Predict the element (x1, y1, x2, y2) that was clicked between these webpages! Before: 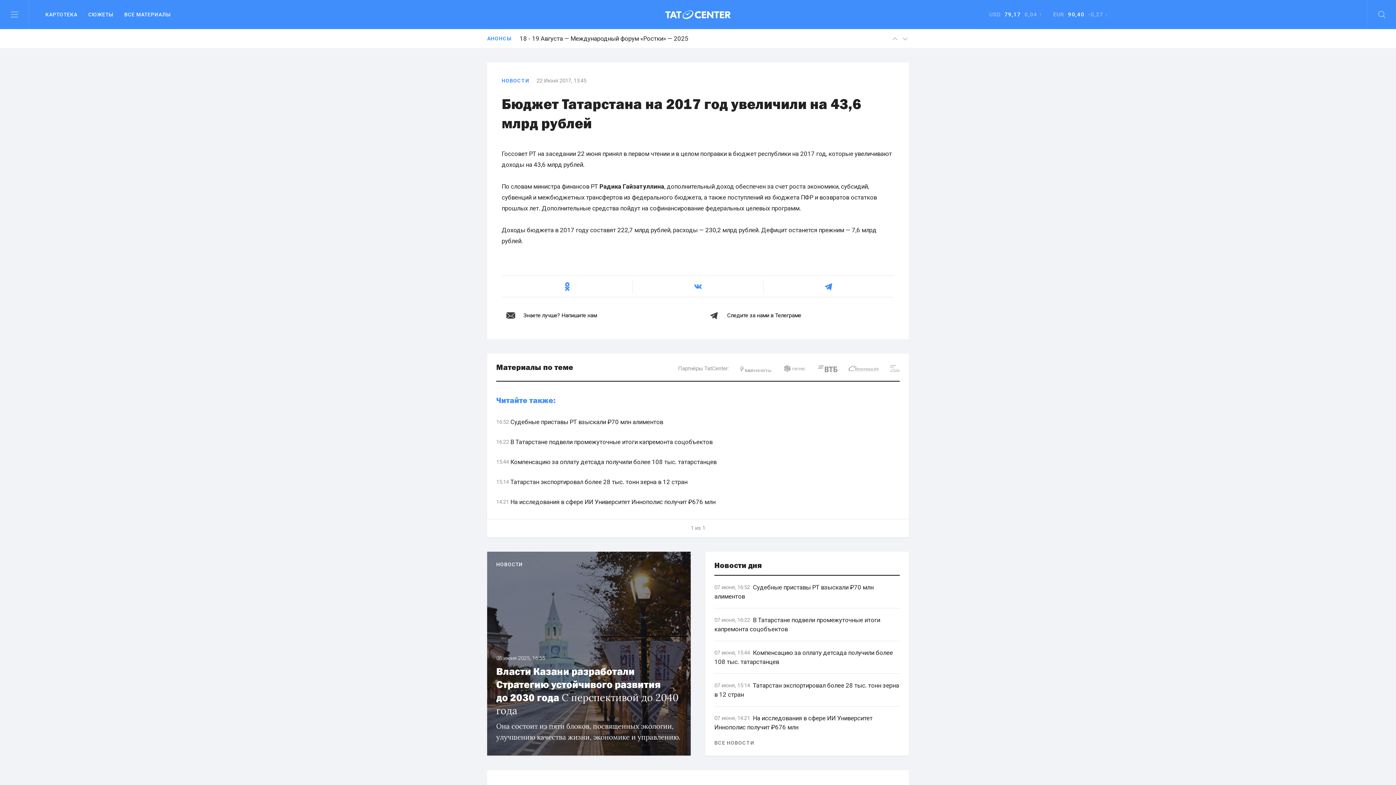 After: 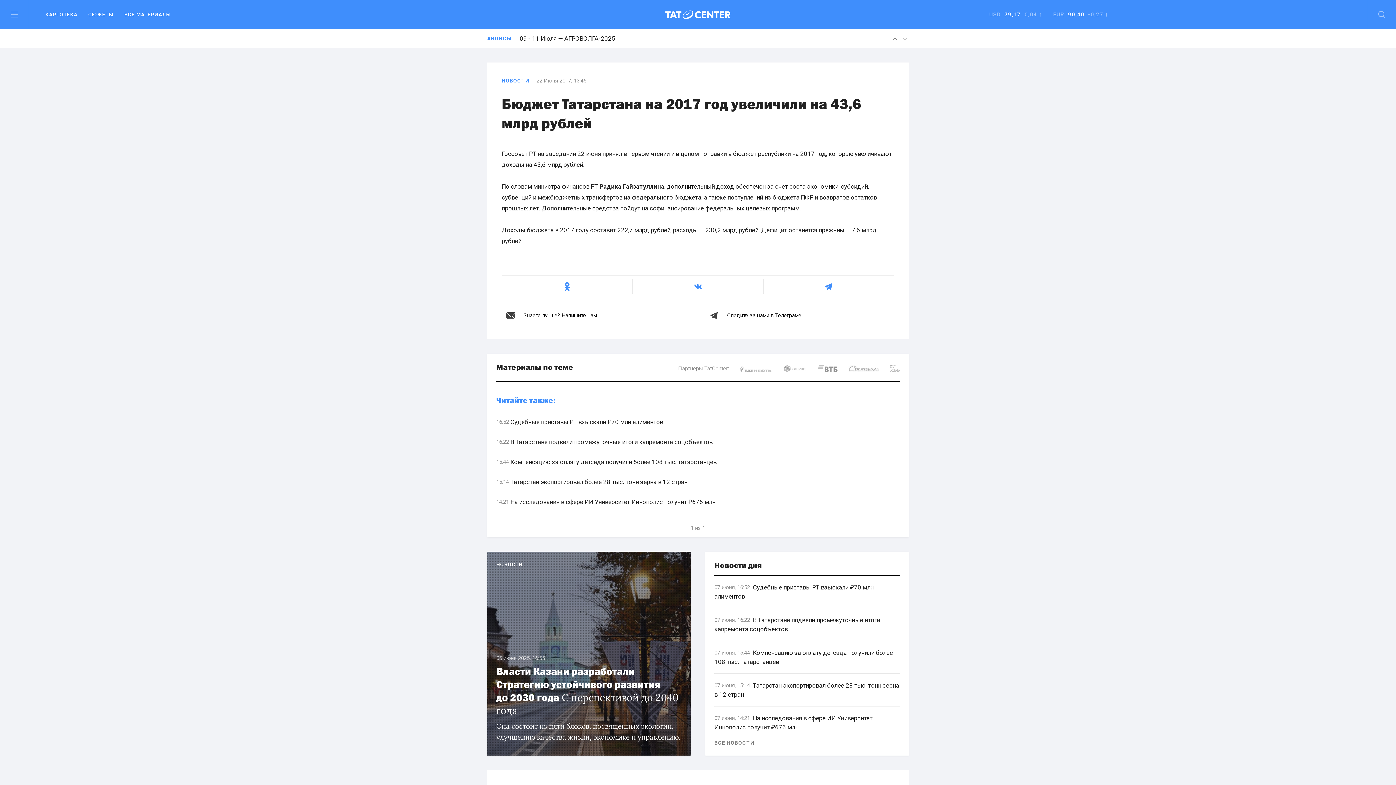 Action: bbox: (891, 34, 898, 42)